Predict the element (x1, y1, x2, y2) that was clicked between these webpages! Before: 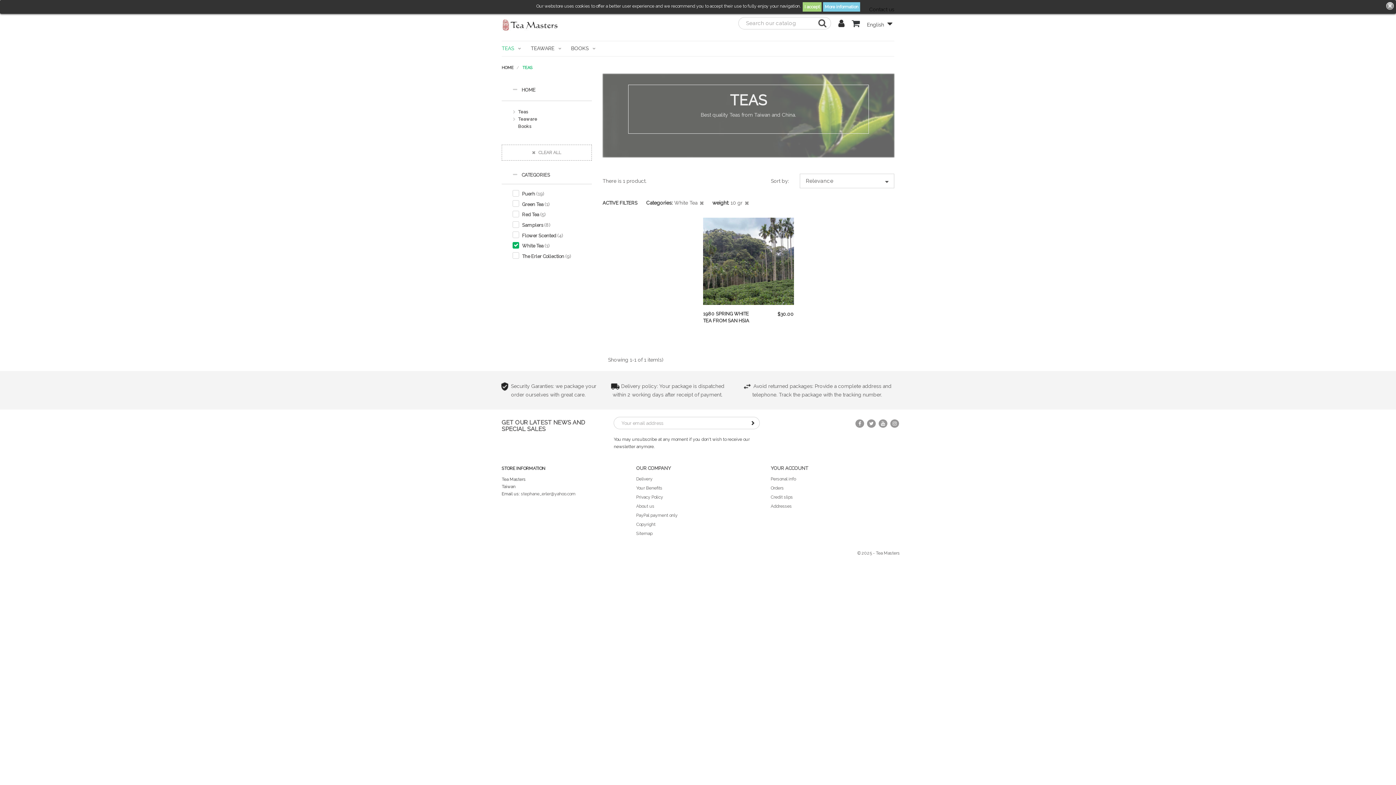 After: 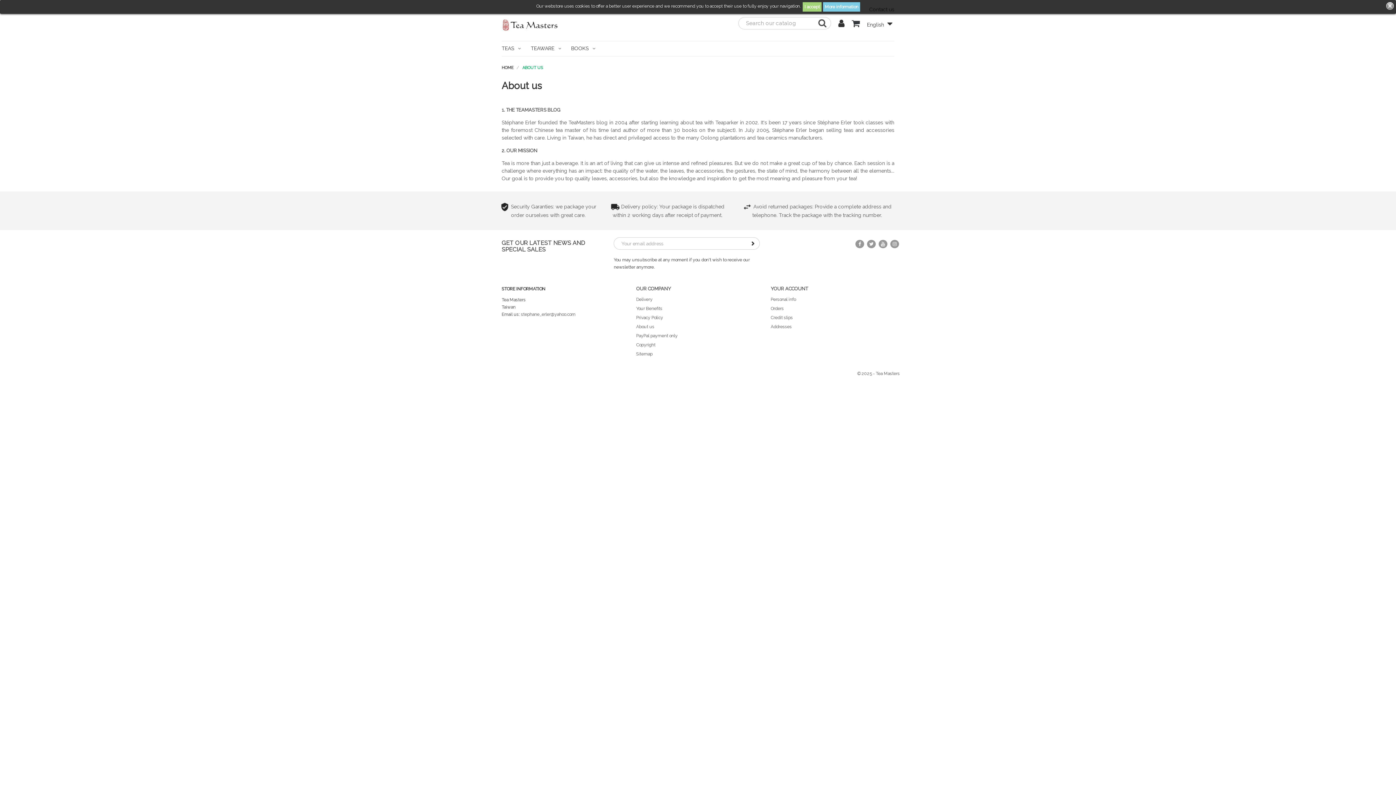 Action: label: About us bbox: (636, 504, 654, 509)